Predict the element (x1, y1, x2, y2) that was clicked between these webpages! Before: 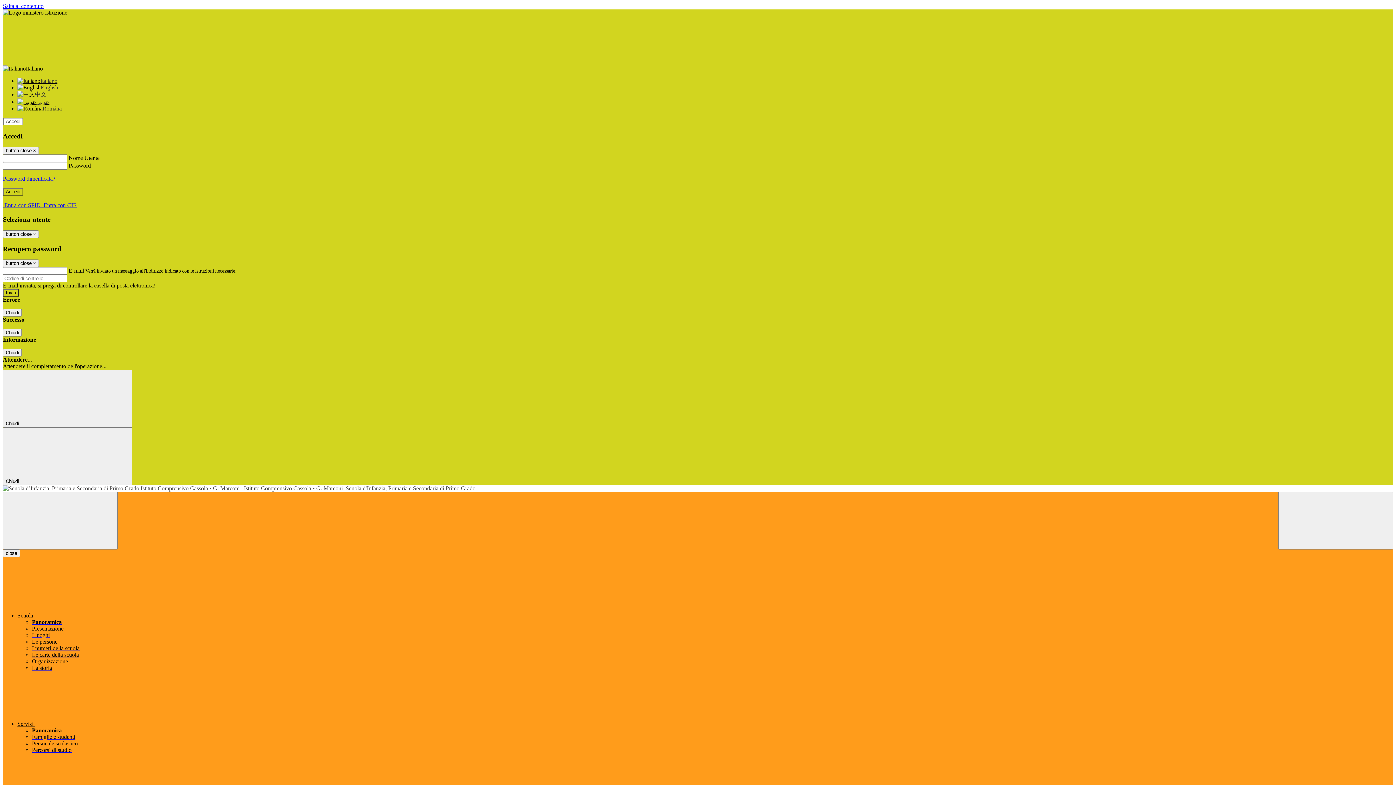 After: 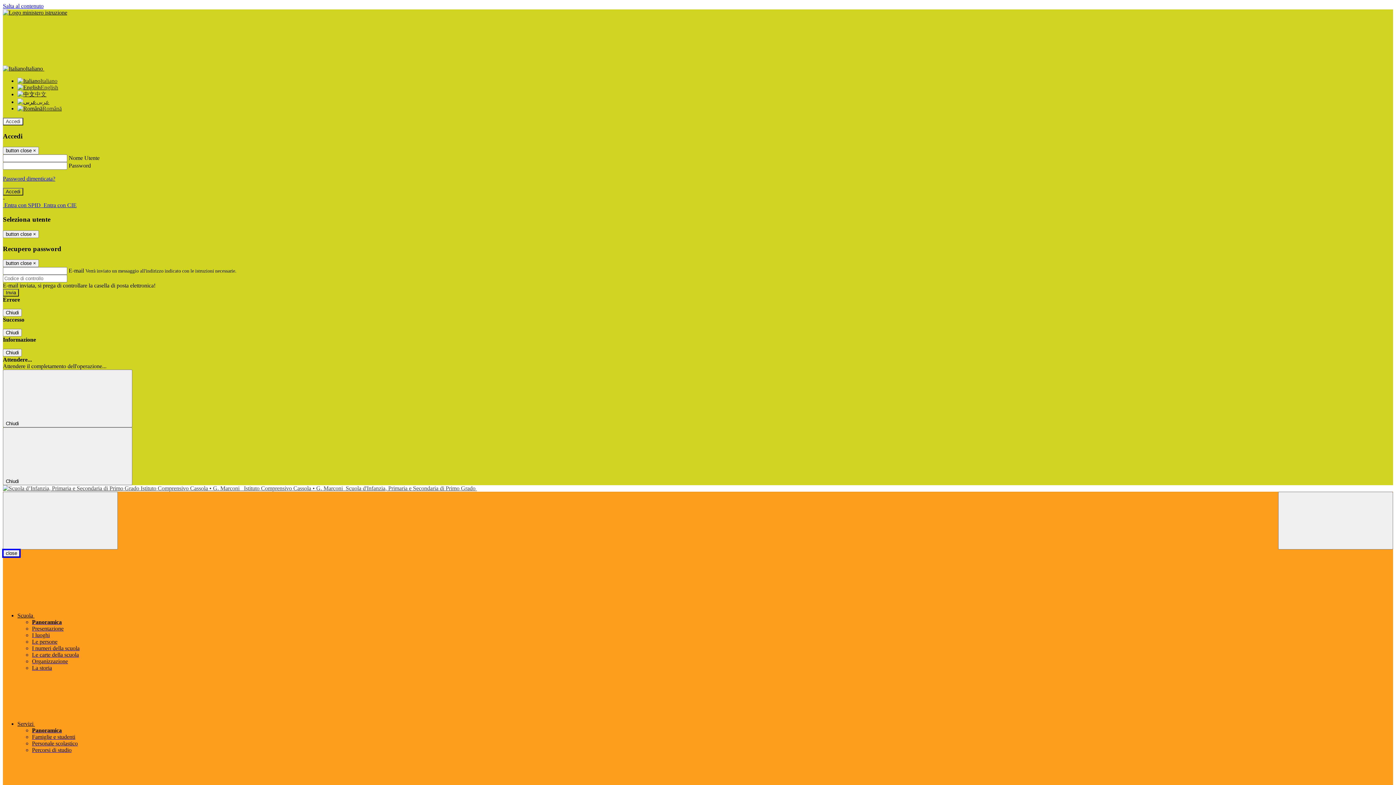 Action: bbox: (2, 549, 20, 557) label: close